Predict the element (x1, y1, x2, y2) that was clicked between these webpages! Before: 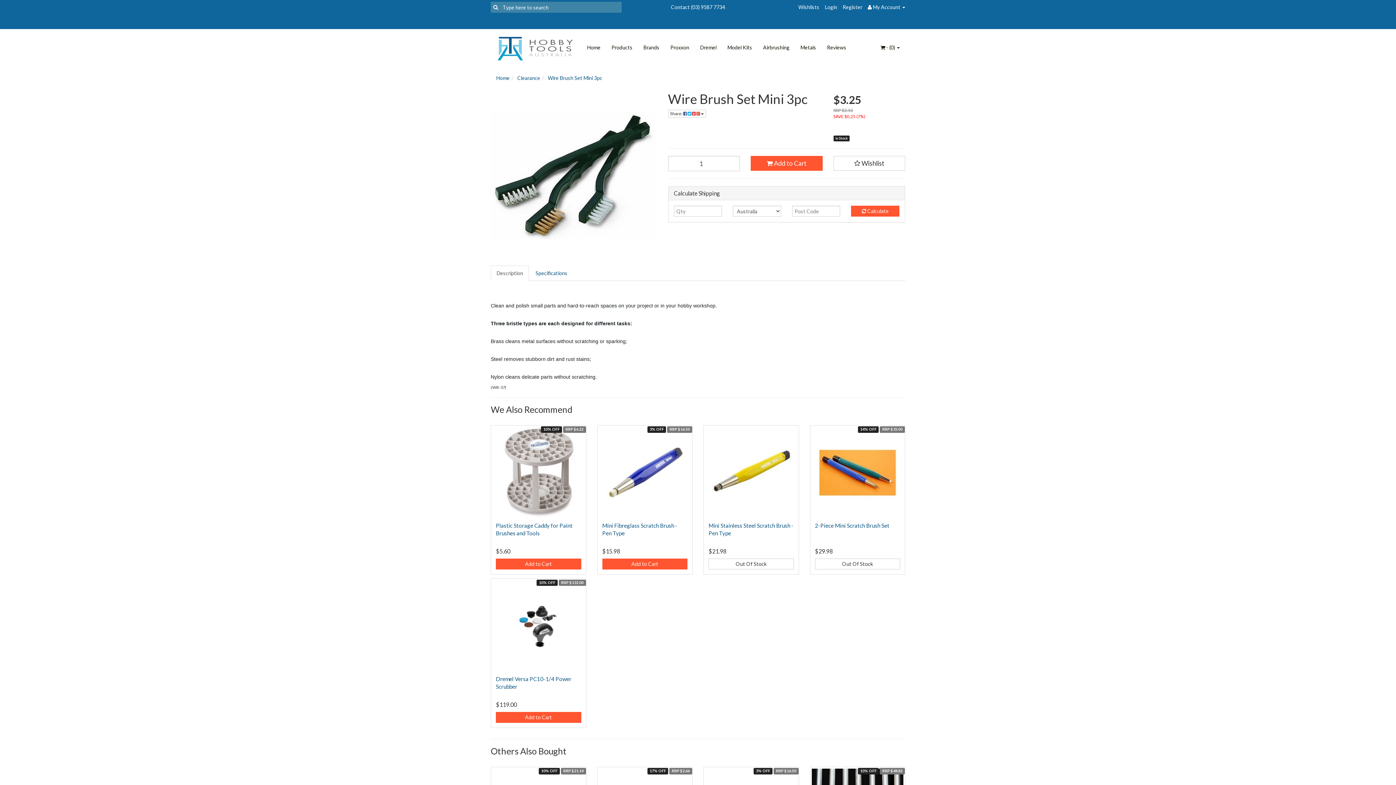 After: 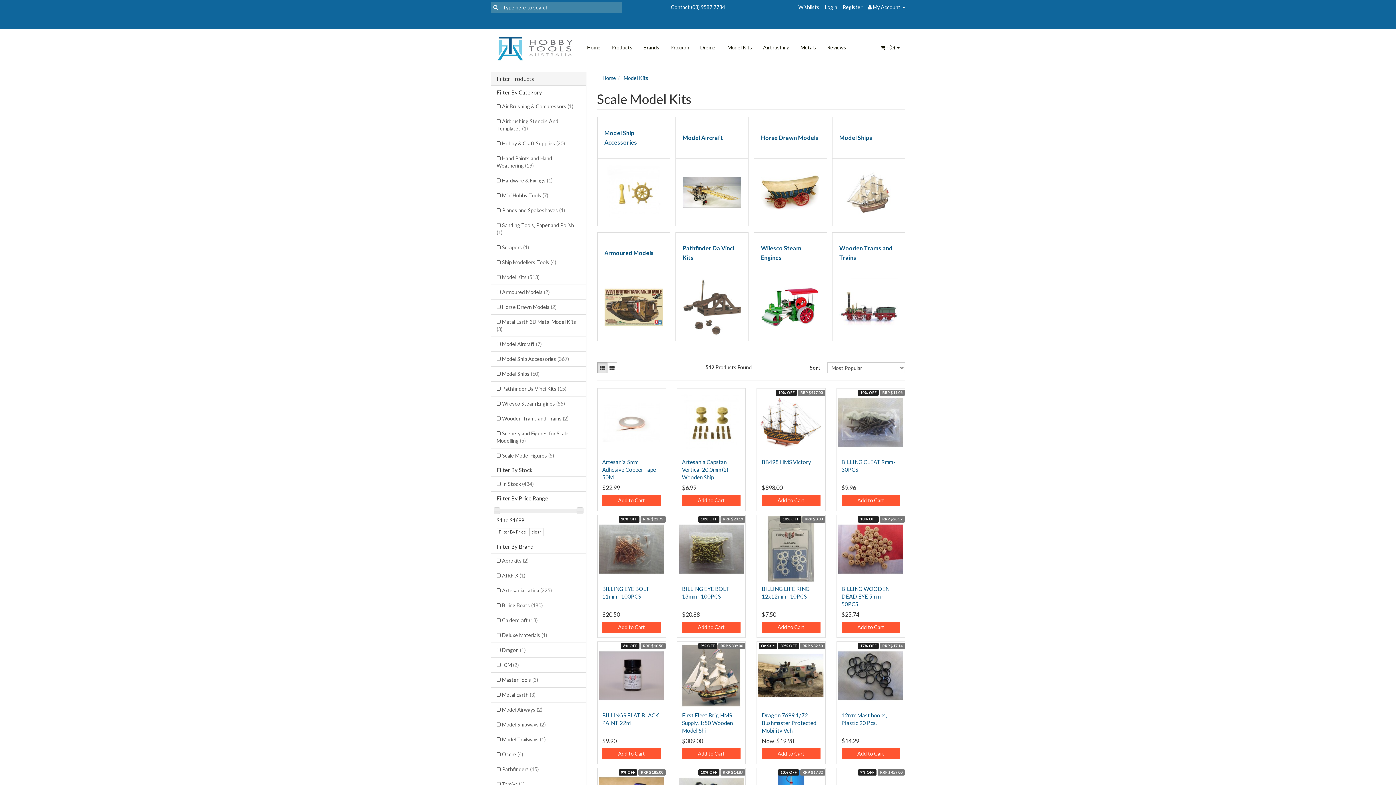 Action: bbox: (722, 29, 757, 65) label: Model Kits